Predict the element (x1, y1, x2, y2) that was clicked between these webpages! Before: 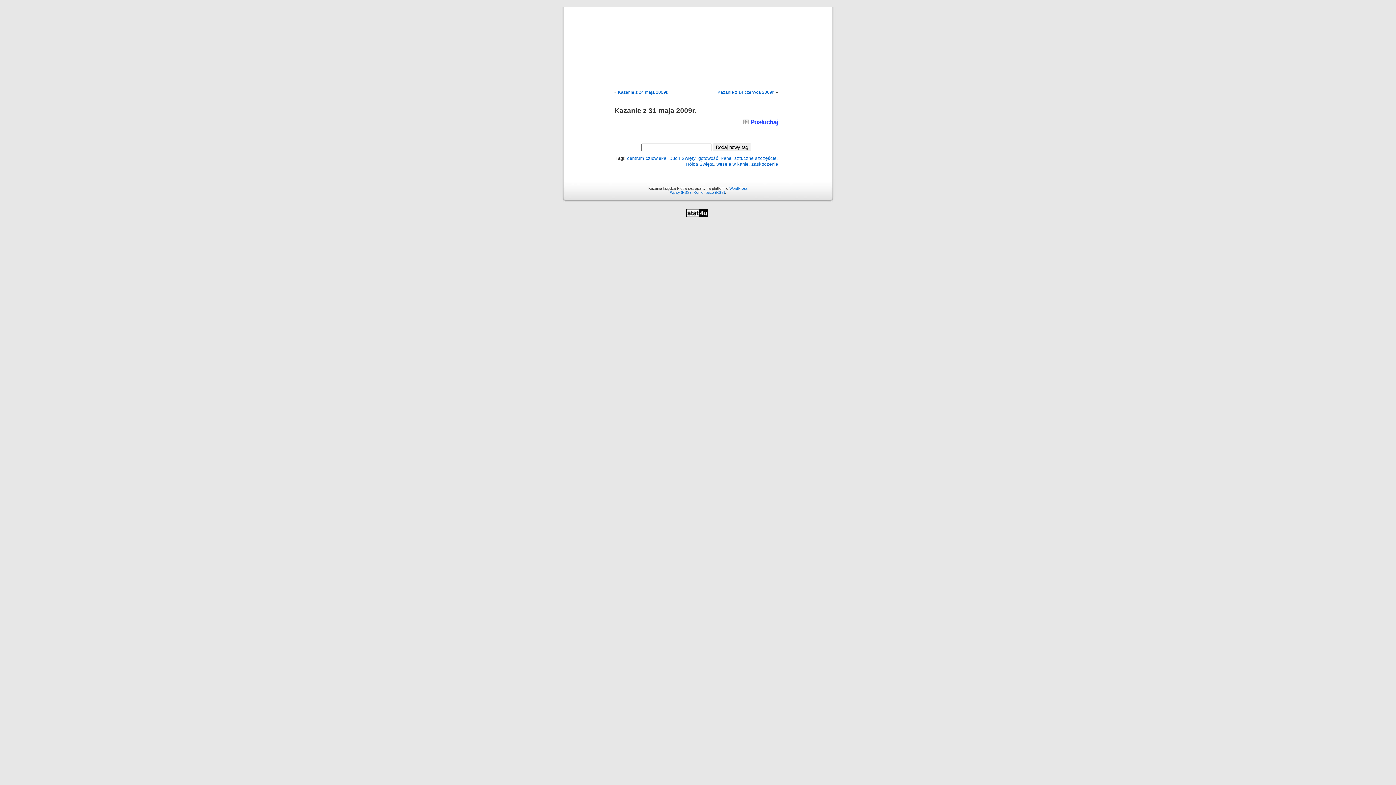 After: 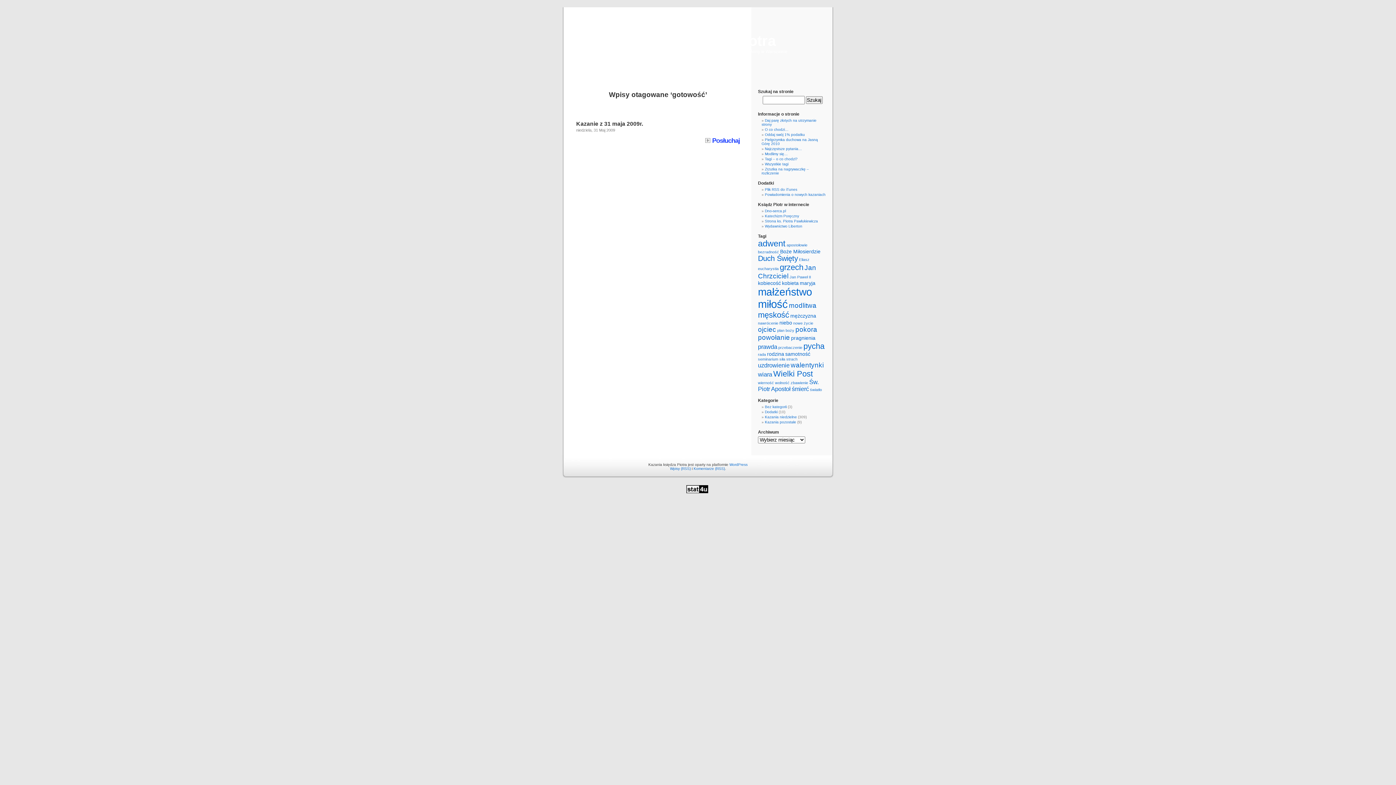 Action: bbox: (698, 156, 718, 161) label: gotowość